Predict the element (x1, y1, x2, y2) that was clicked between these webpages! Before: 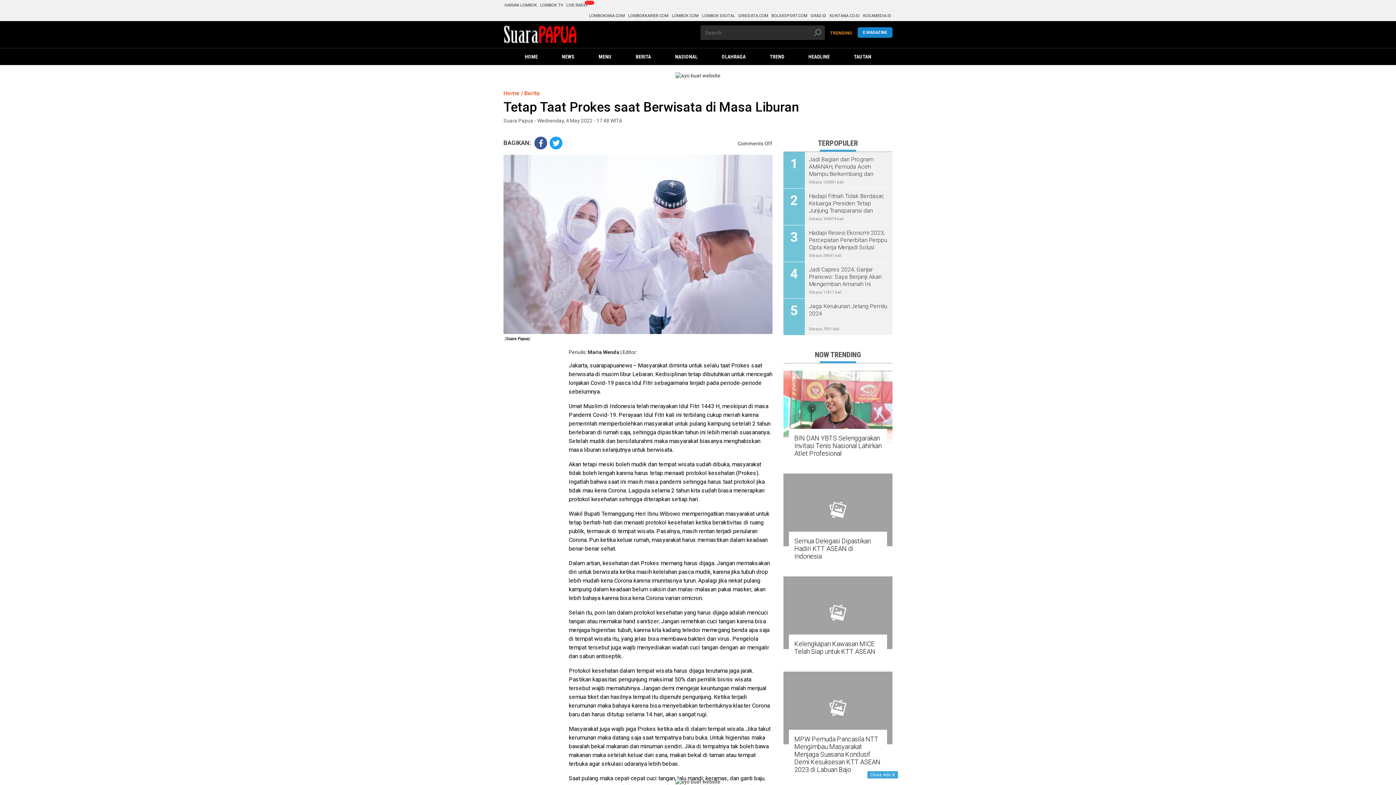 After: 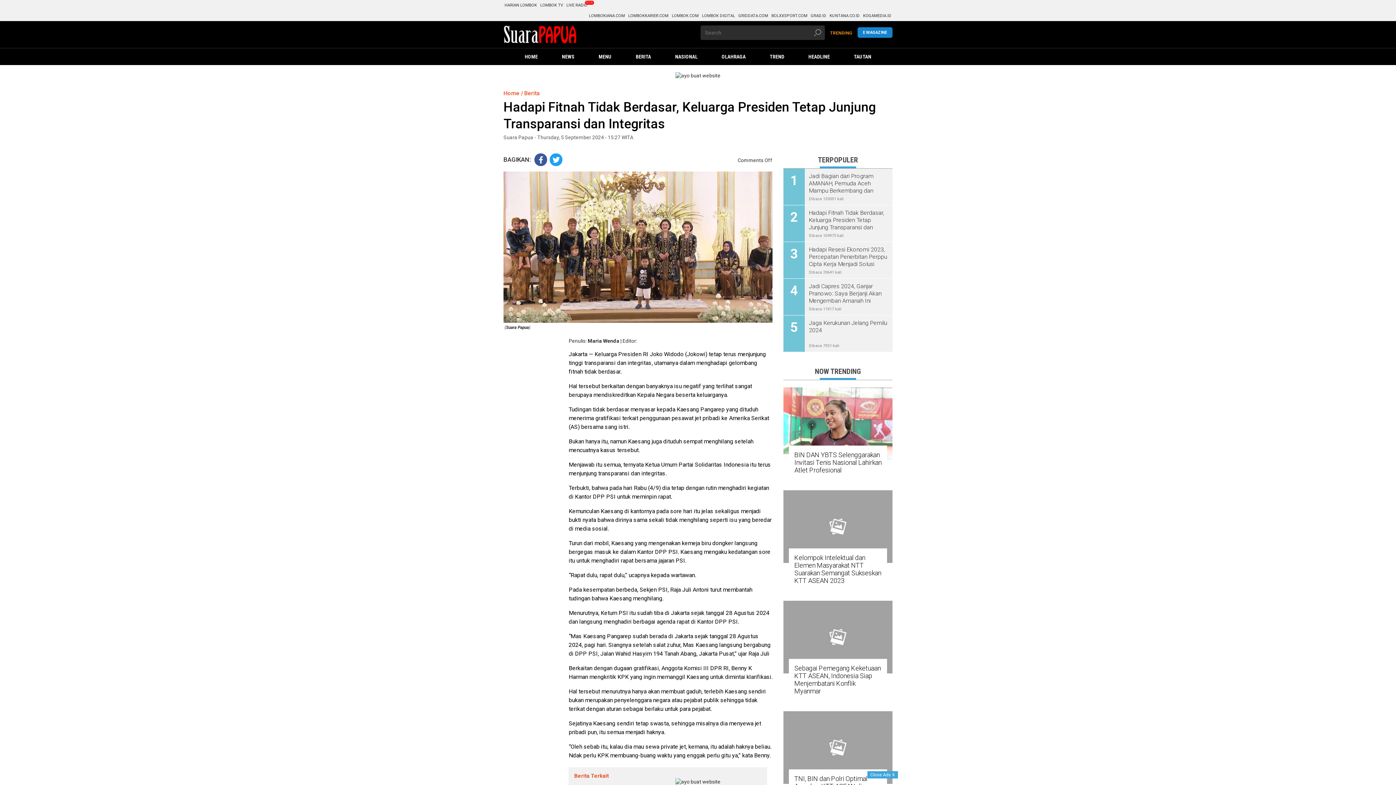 Action: bbox: (805, 192, 892, 221) label: Hadapi Fitnah Tidak Berdasar, Keluarga Presiden Tetap Junjung Transparansi dan Integritas
Dibaca 104974 kali